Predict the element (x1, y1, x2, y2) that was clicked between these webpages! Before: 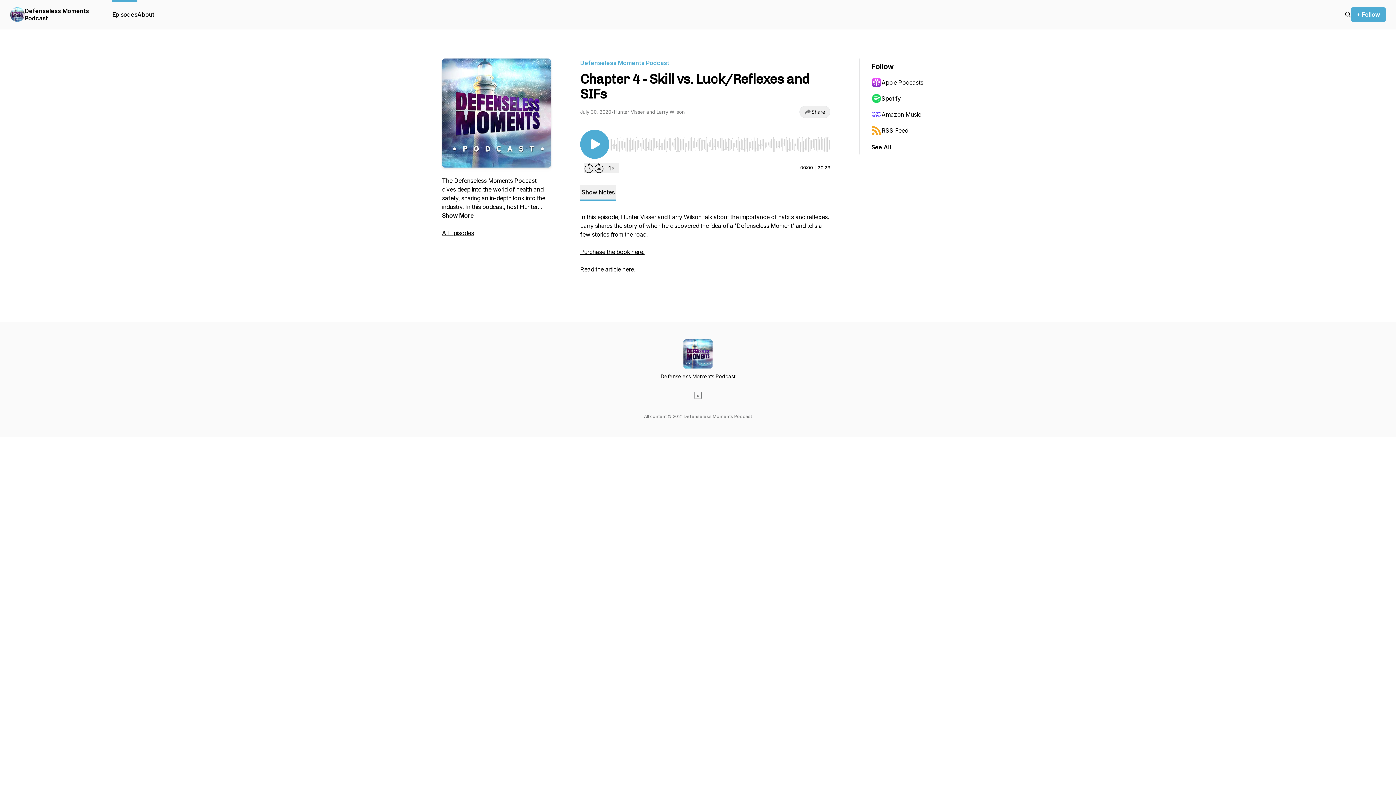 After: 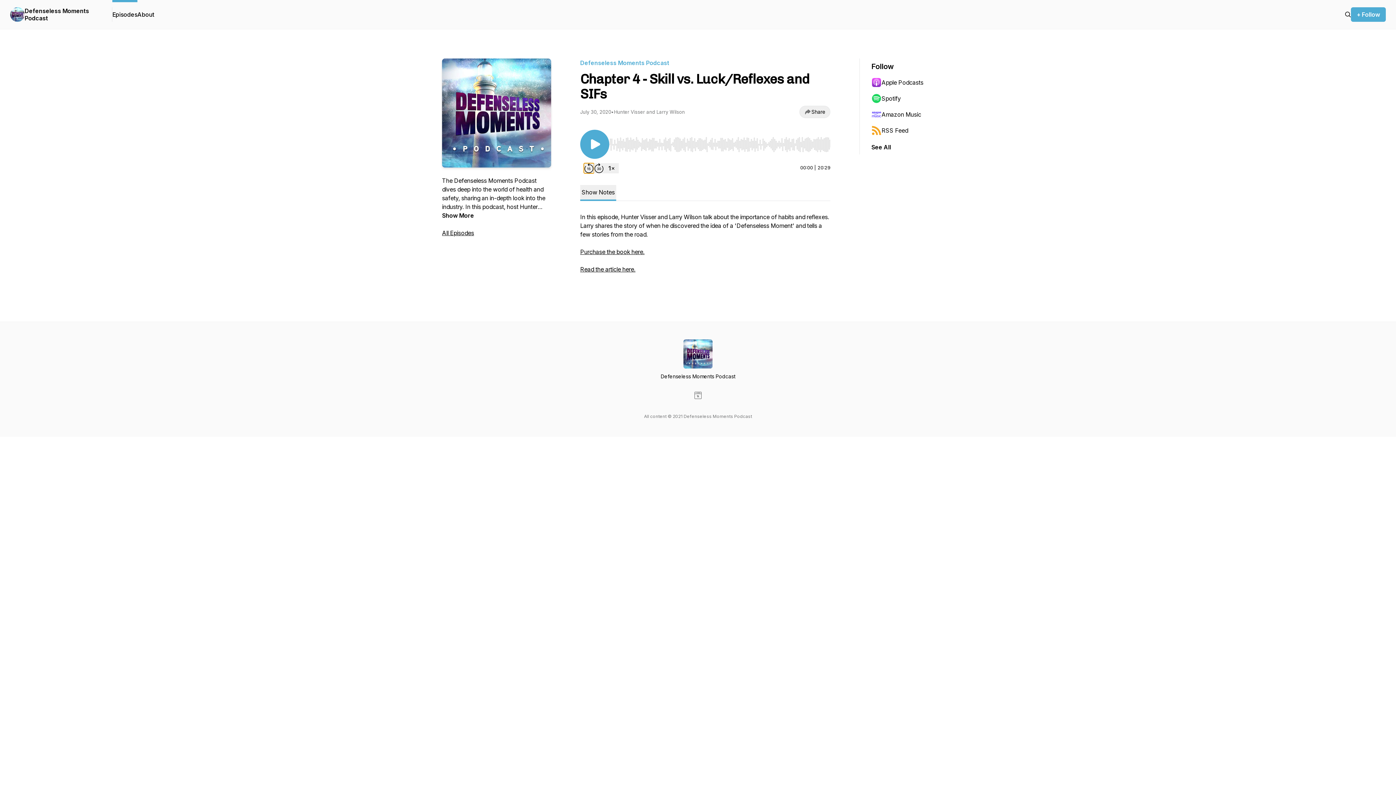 Action: label: Rewind 15 seconds bbox: (584, 163, 594, 173)